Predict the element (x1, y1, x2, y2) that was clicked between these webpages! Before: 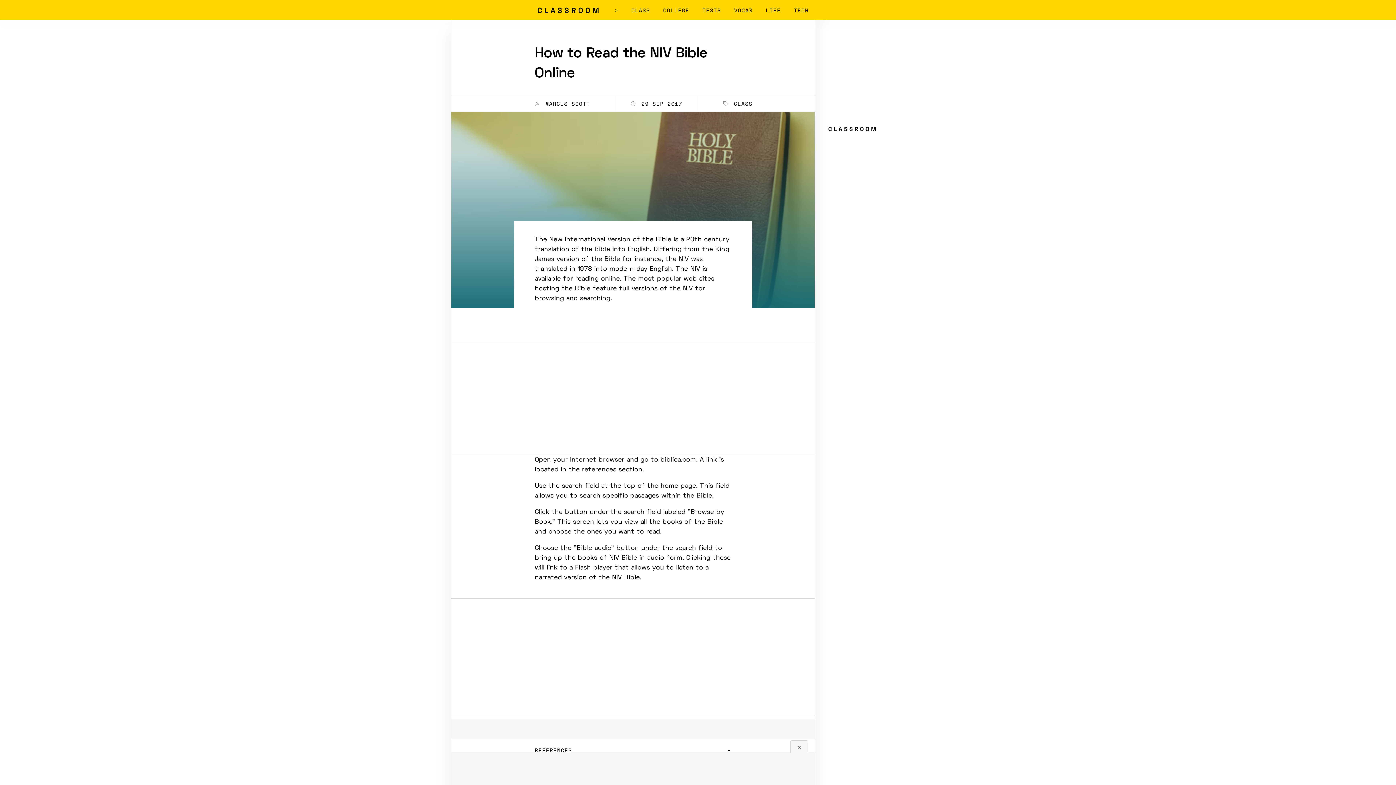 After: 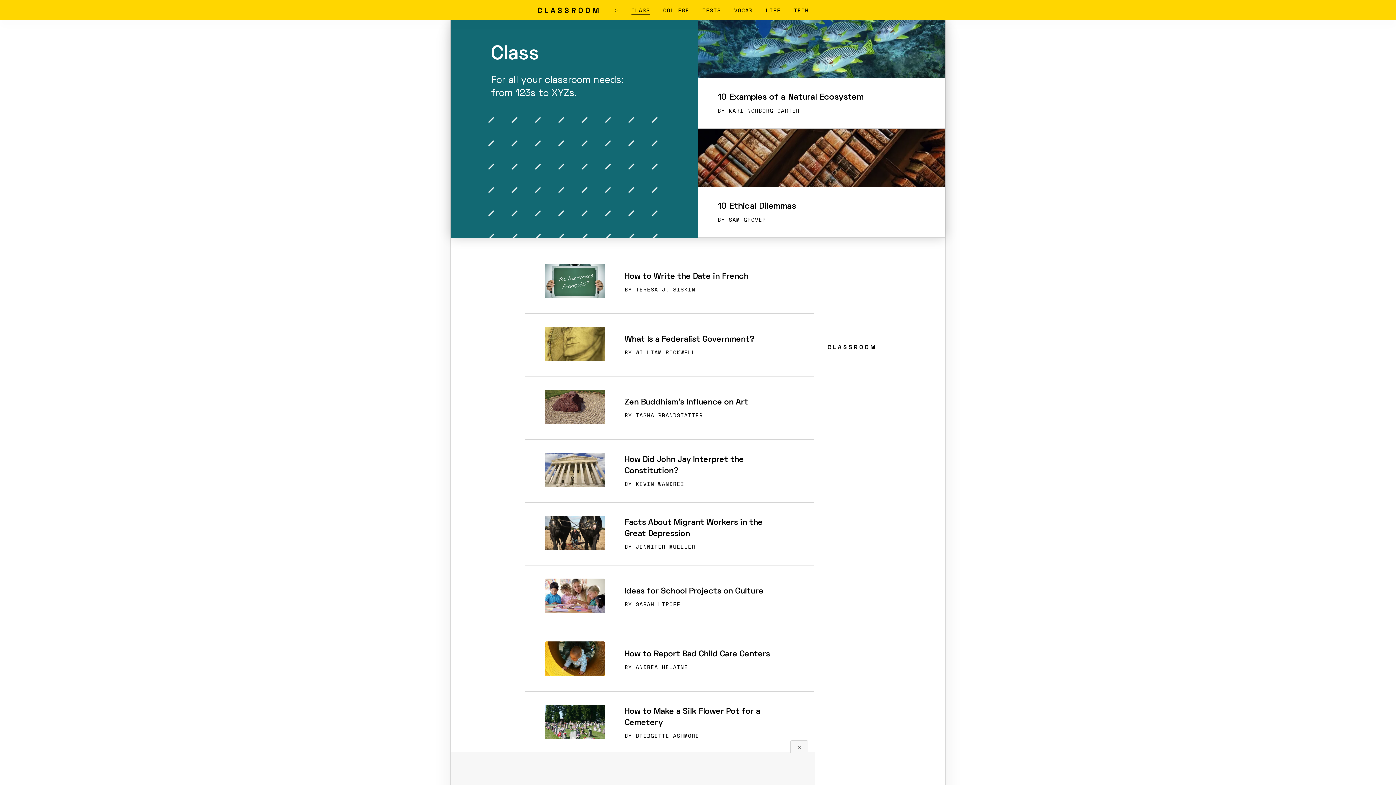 Action: bbox: (631, 6, 650, 14) label: CLASS